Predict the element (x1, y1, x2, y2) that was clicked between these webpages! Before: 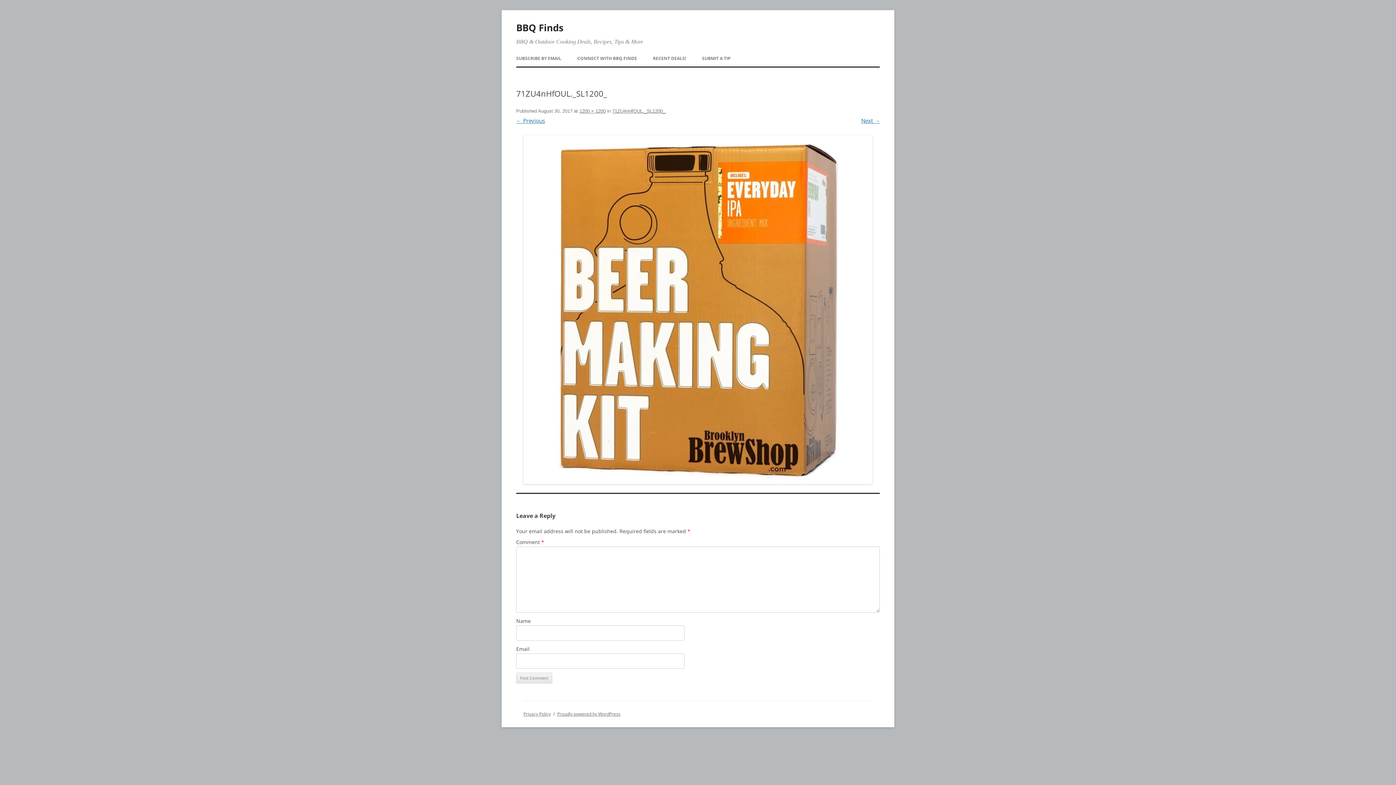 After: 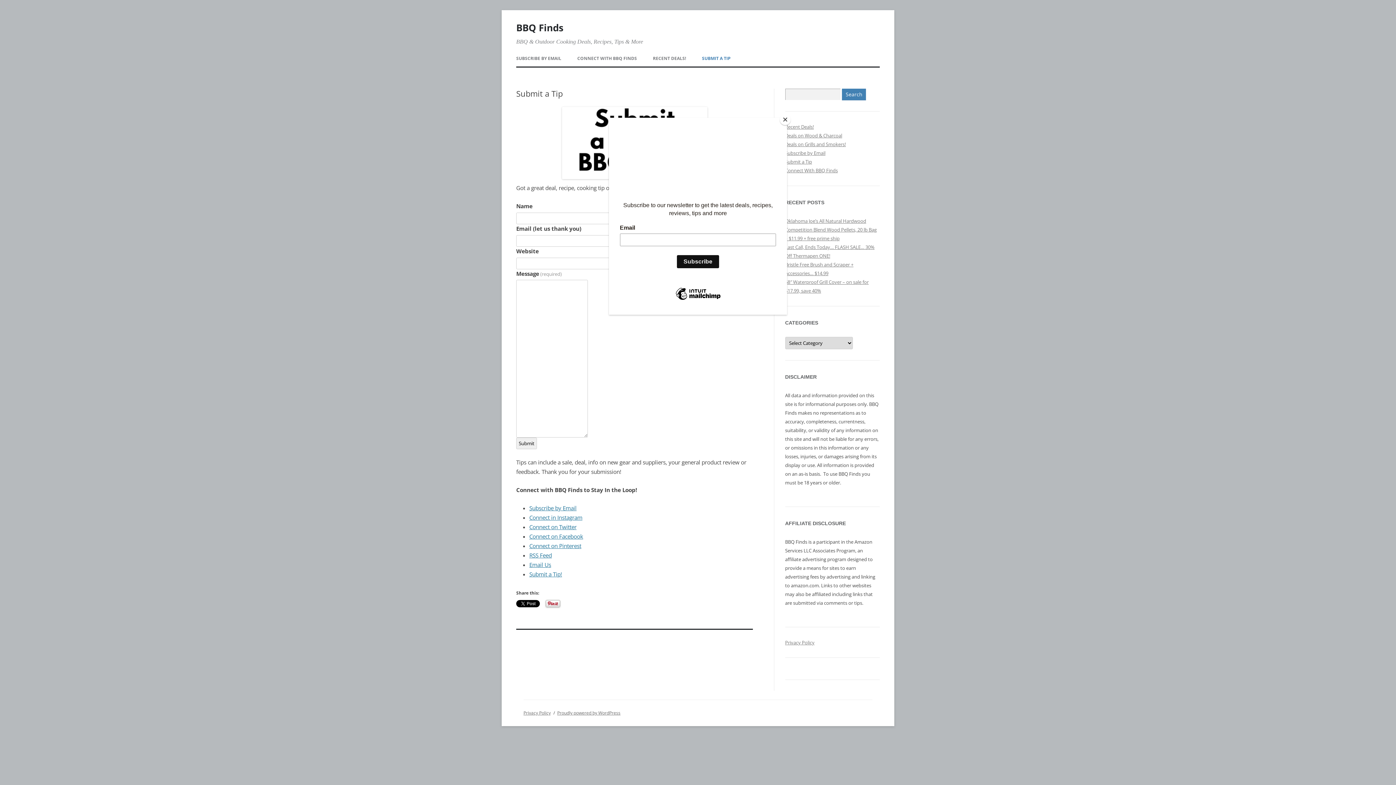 Action: bbox: (702, 50, 730, 66) label: SUBMIT A TIP